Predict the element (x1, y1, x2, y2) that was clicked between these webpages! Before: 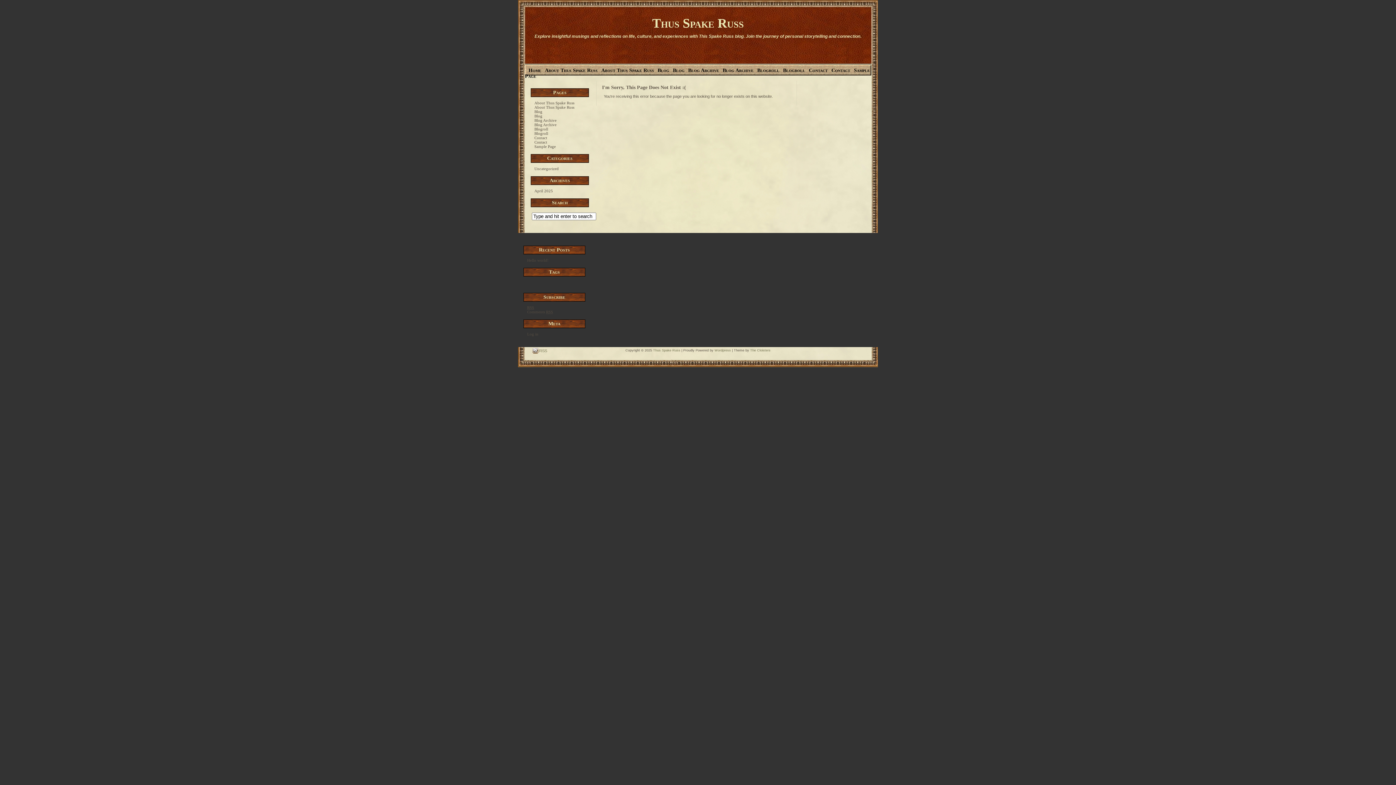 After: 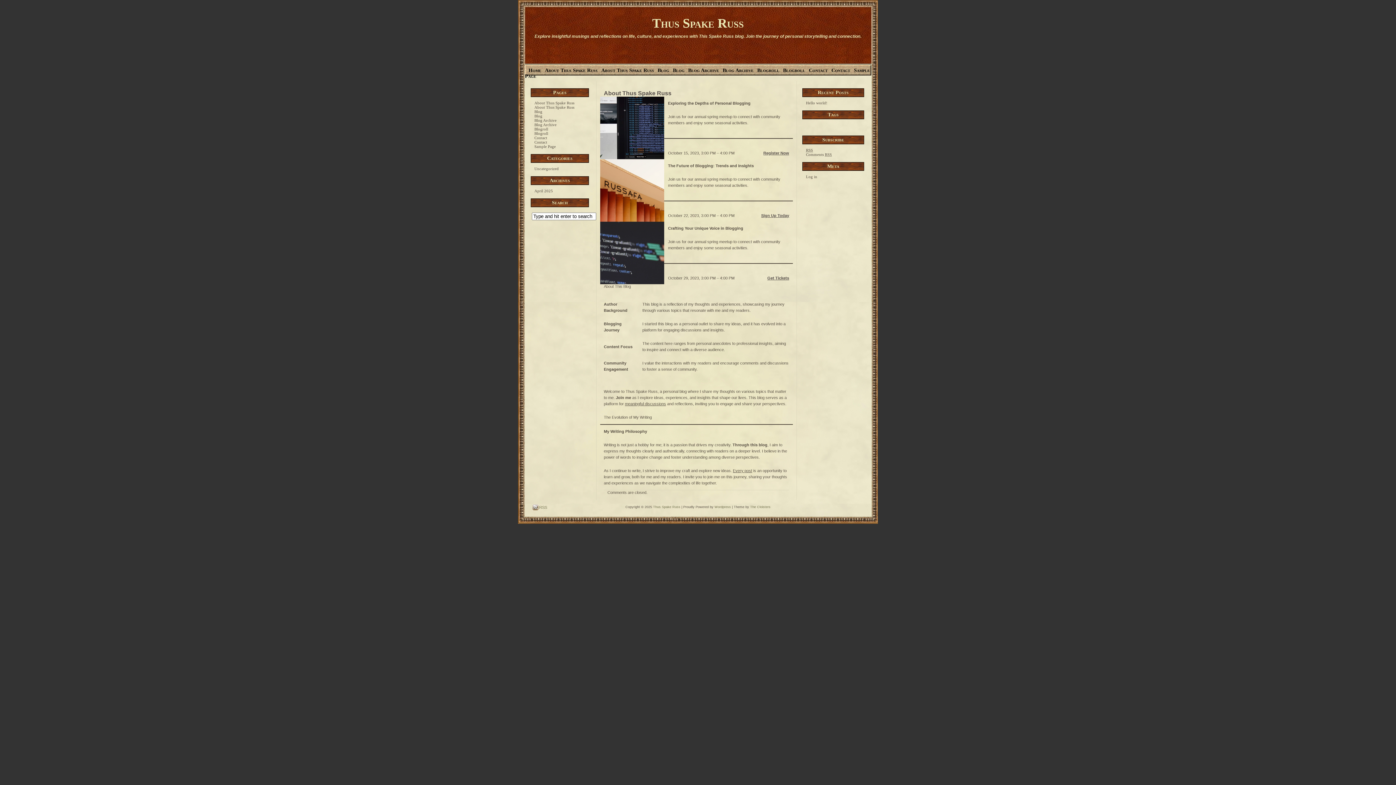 Action: bbox: (541, 67, 597, 73) label: About Thus Spake Russ